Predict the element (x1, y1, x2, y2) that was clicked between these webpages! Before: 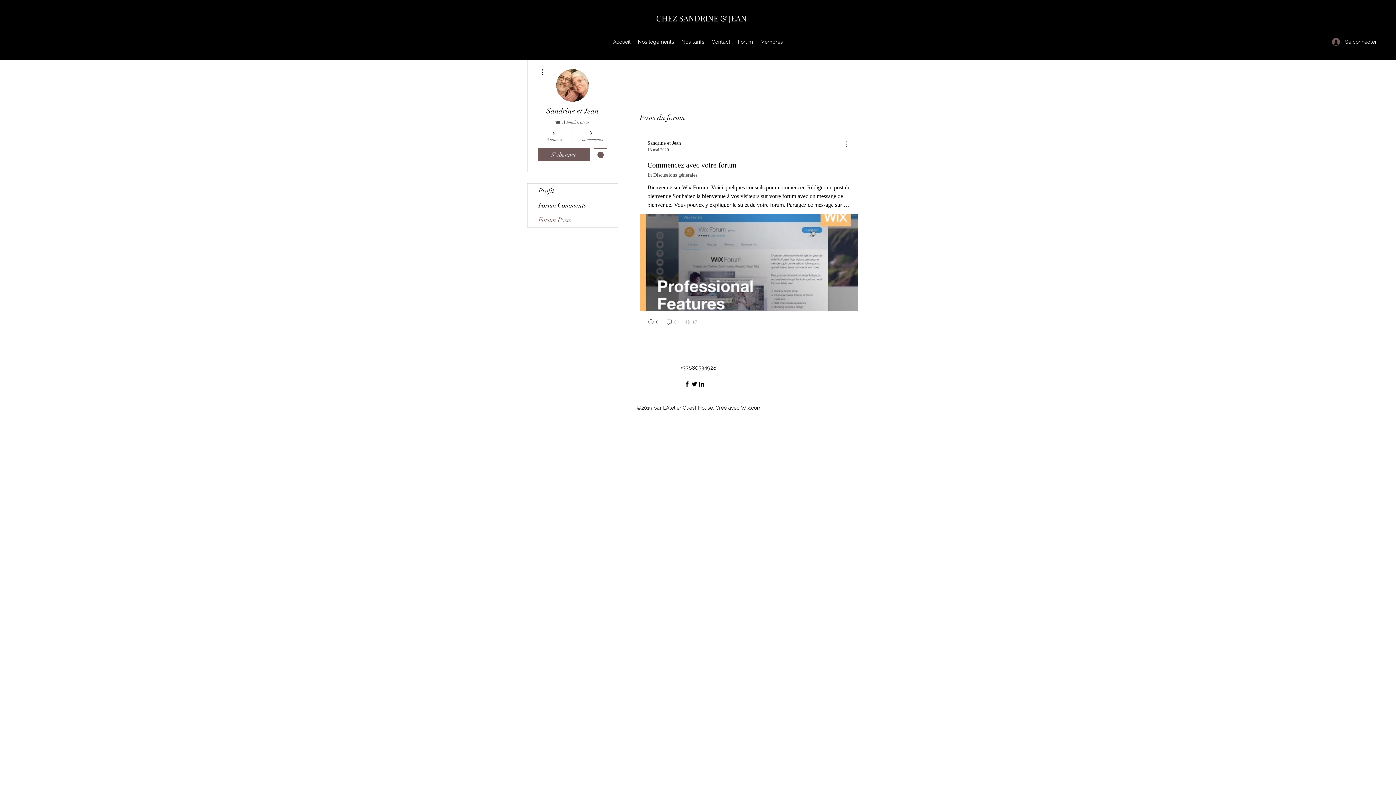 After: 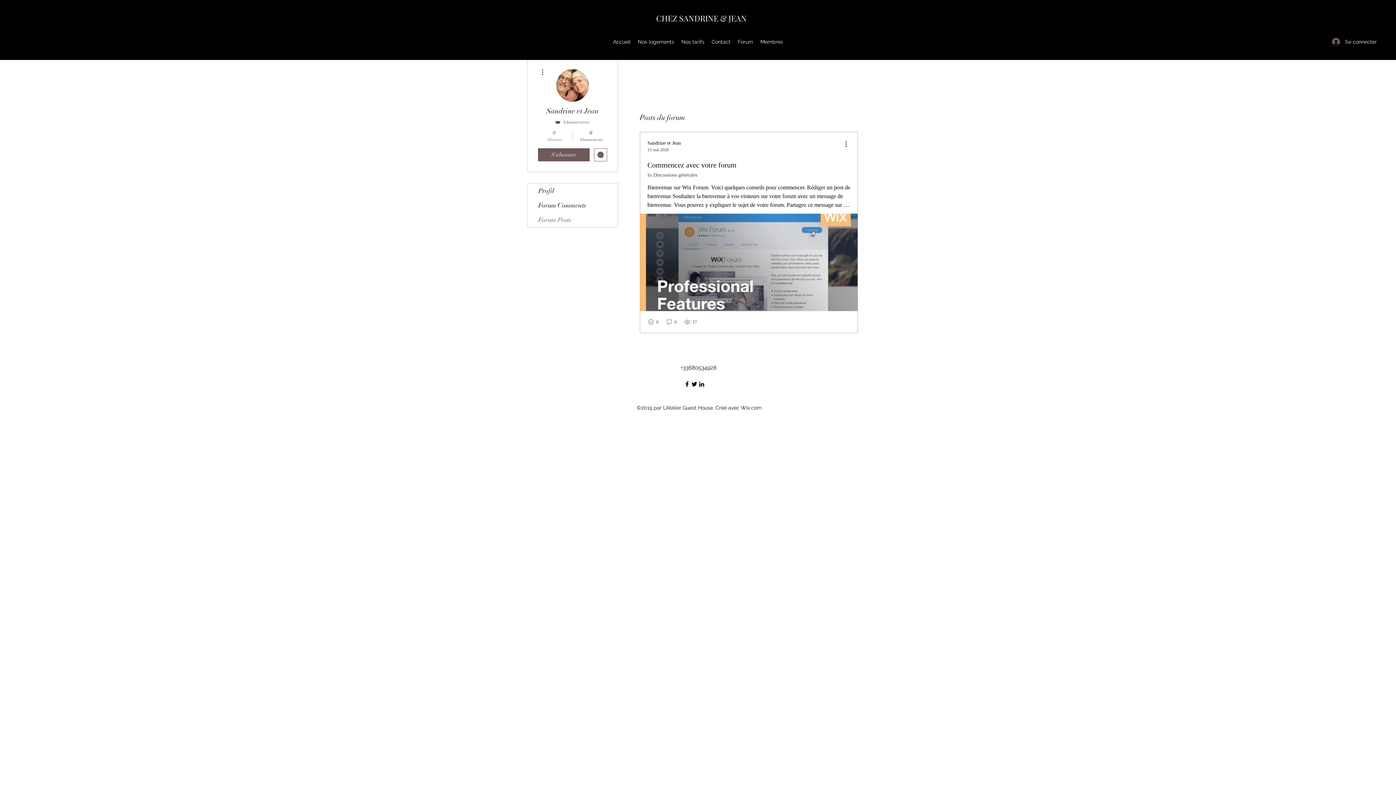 Action: label: 0
Abonnés bbox: (539, 129, 569, 142)